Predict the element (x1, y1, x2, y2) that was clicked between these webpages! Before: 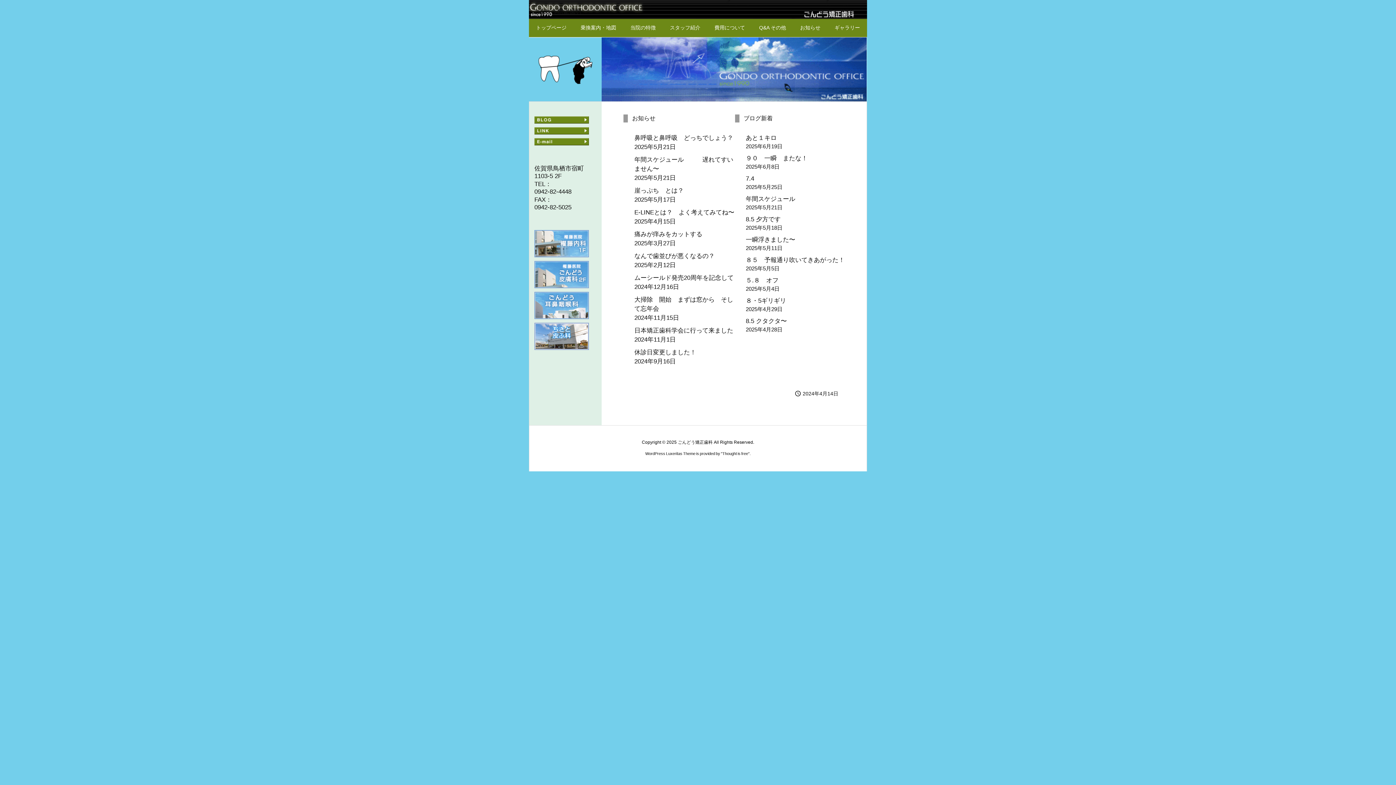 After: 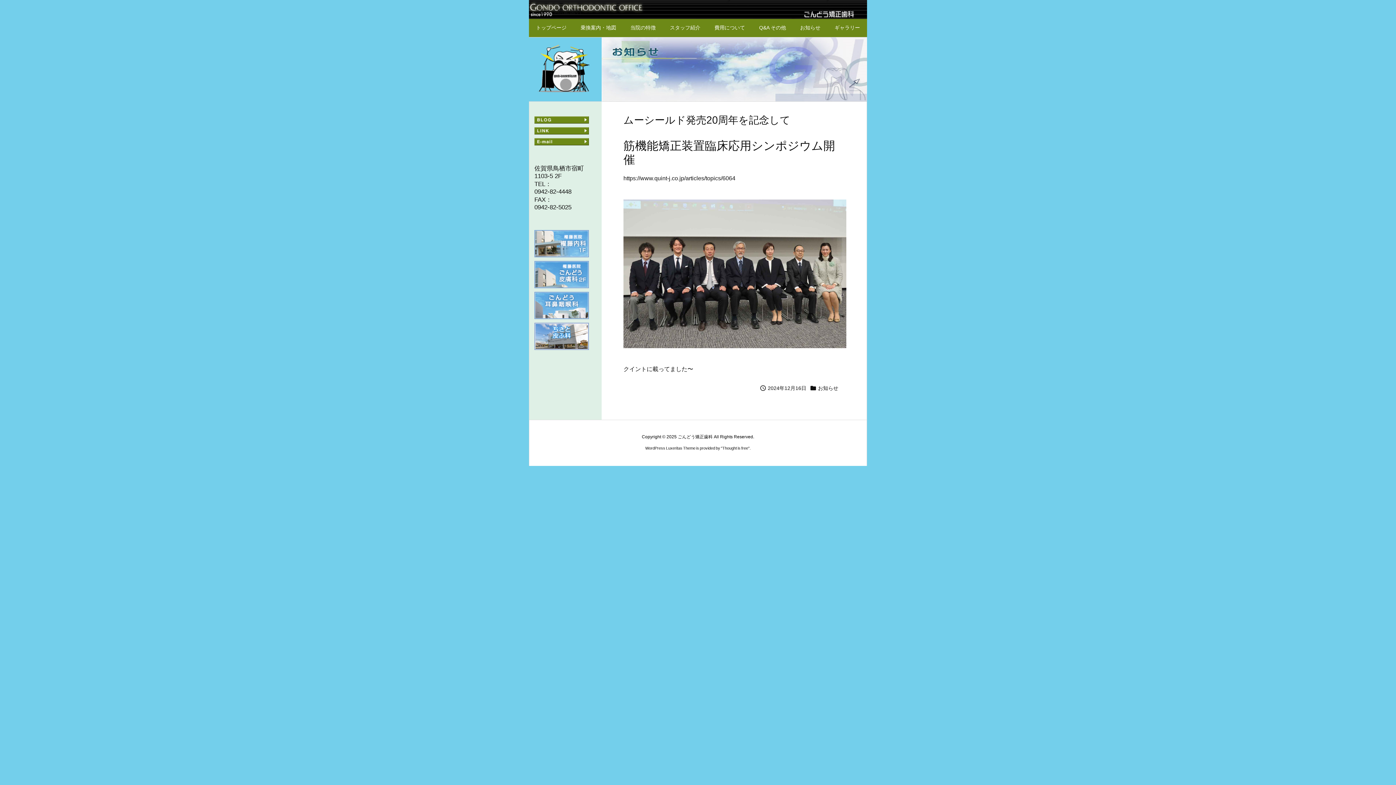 Action: bbox: (634, 274, 733, 281) label: ムーシールド発売20周年を記念して